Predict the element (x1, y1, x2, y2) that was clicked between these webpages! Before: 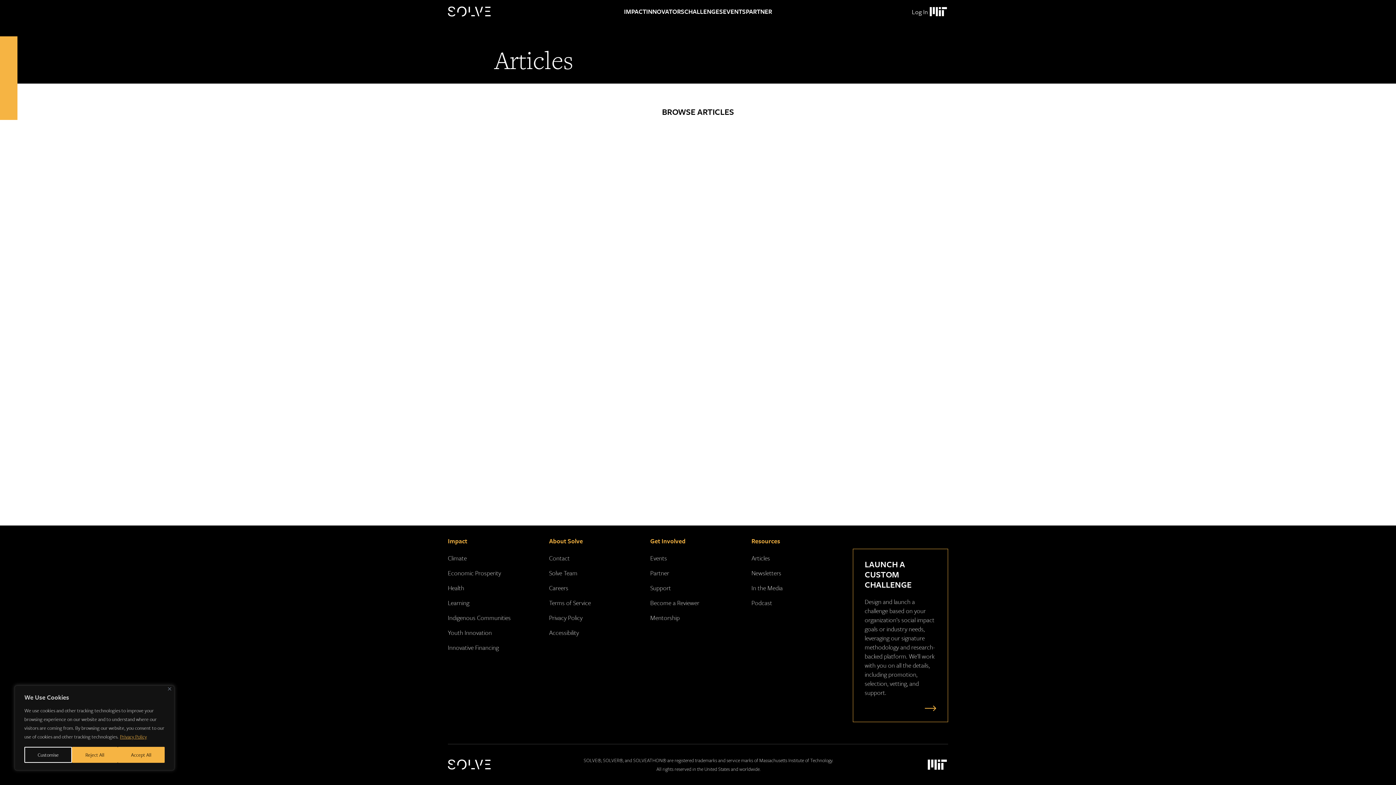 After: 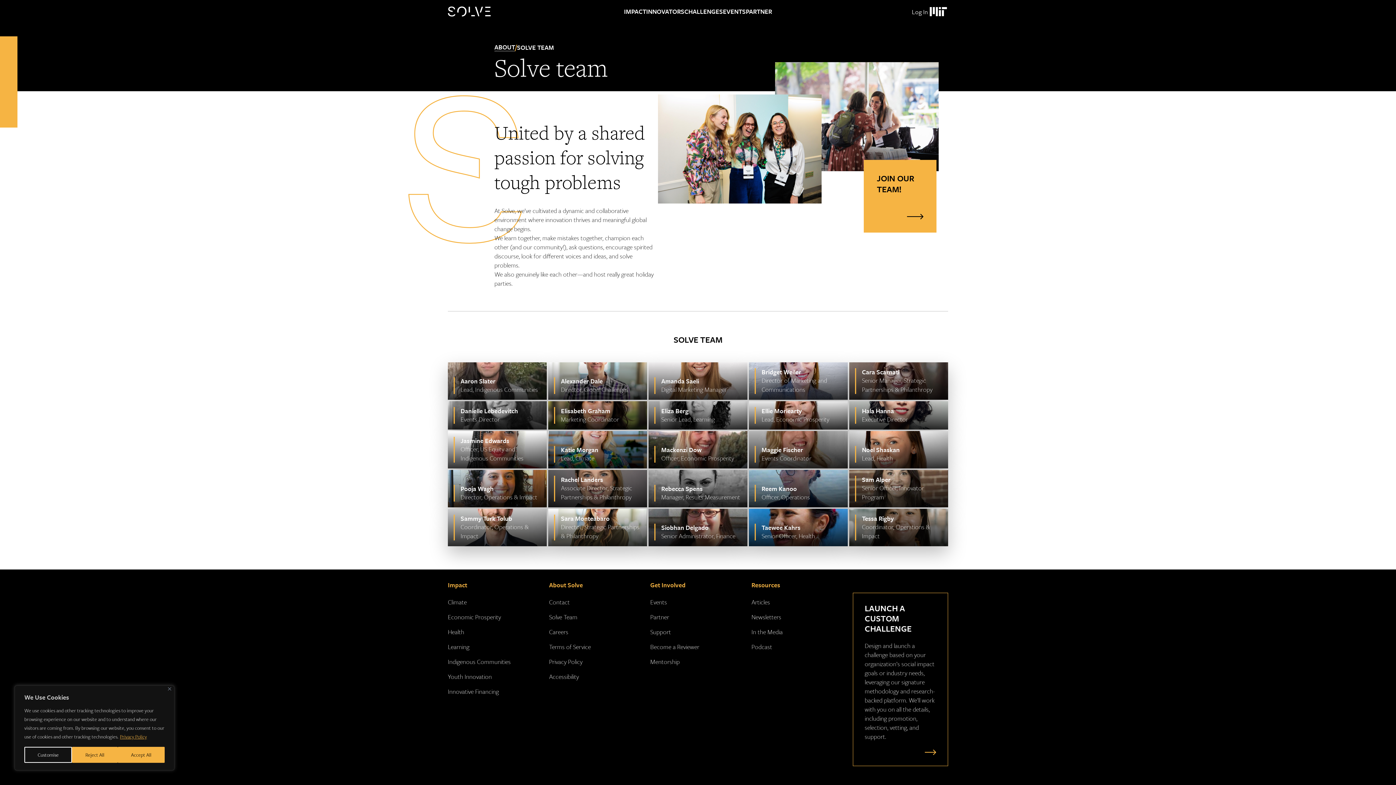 Action: bbox: (549, 568, 577, 577) label: Solve Team